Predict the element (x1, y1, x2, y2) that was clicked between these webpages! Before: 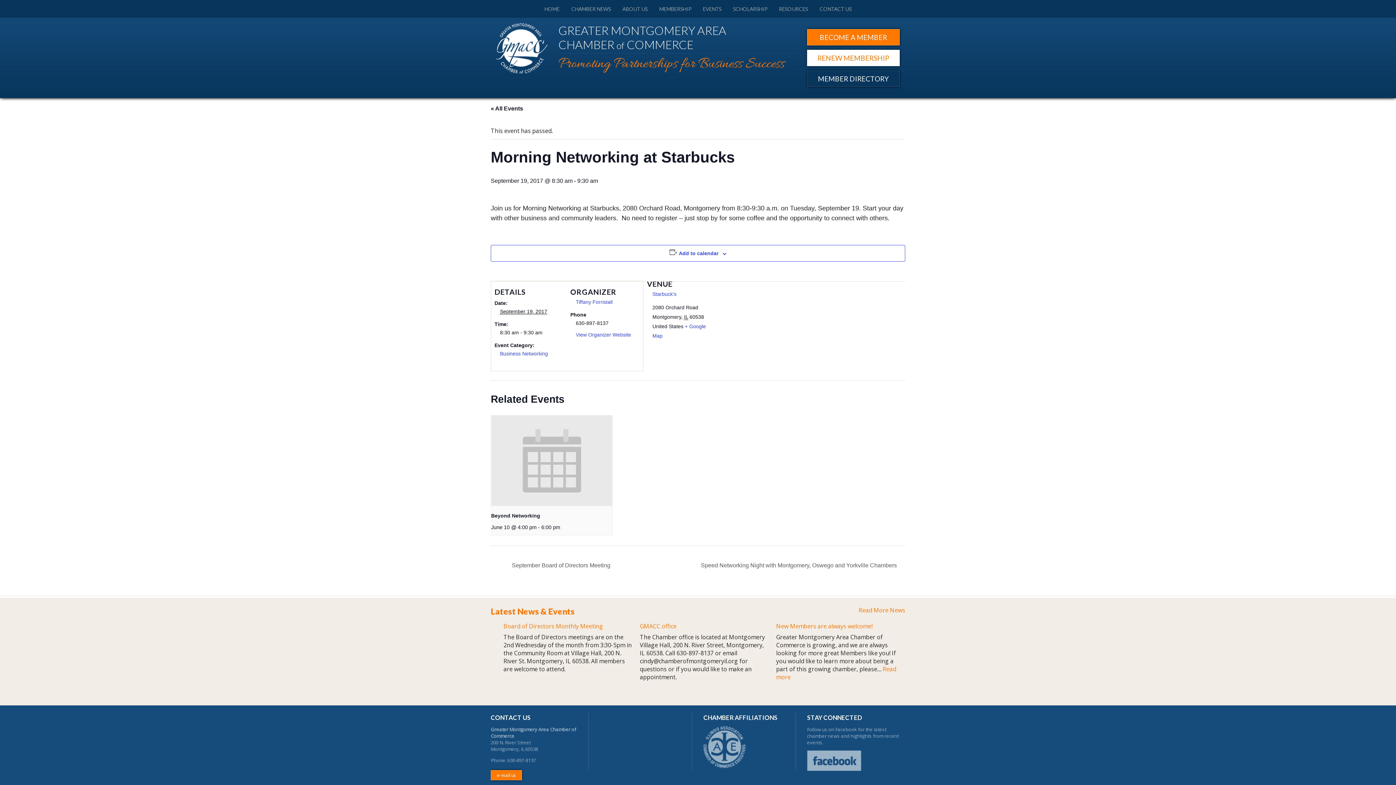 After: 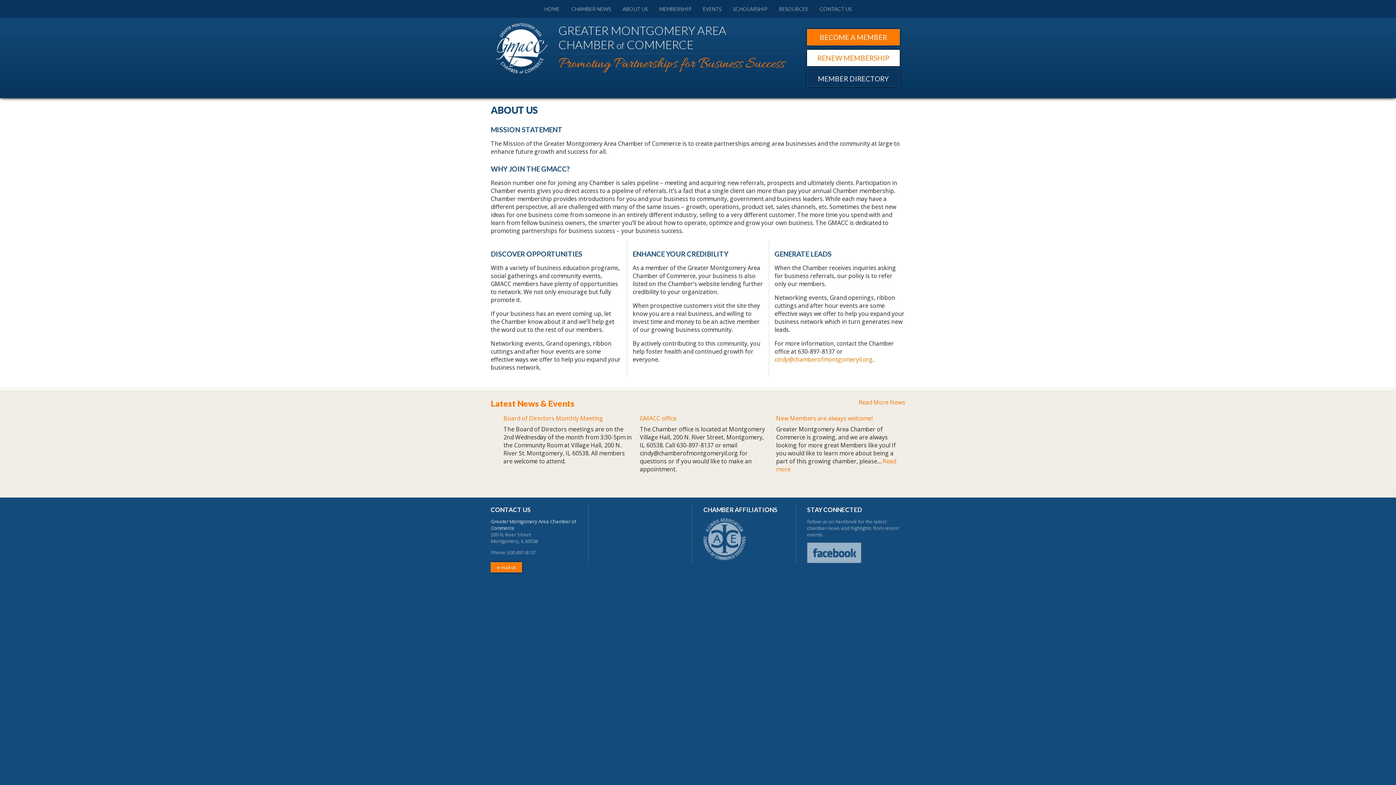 Action: label: ABOUT US bbox: (616, 0, 653, 17)